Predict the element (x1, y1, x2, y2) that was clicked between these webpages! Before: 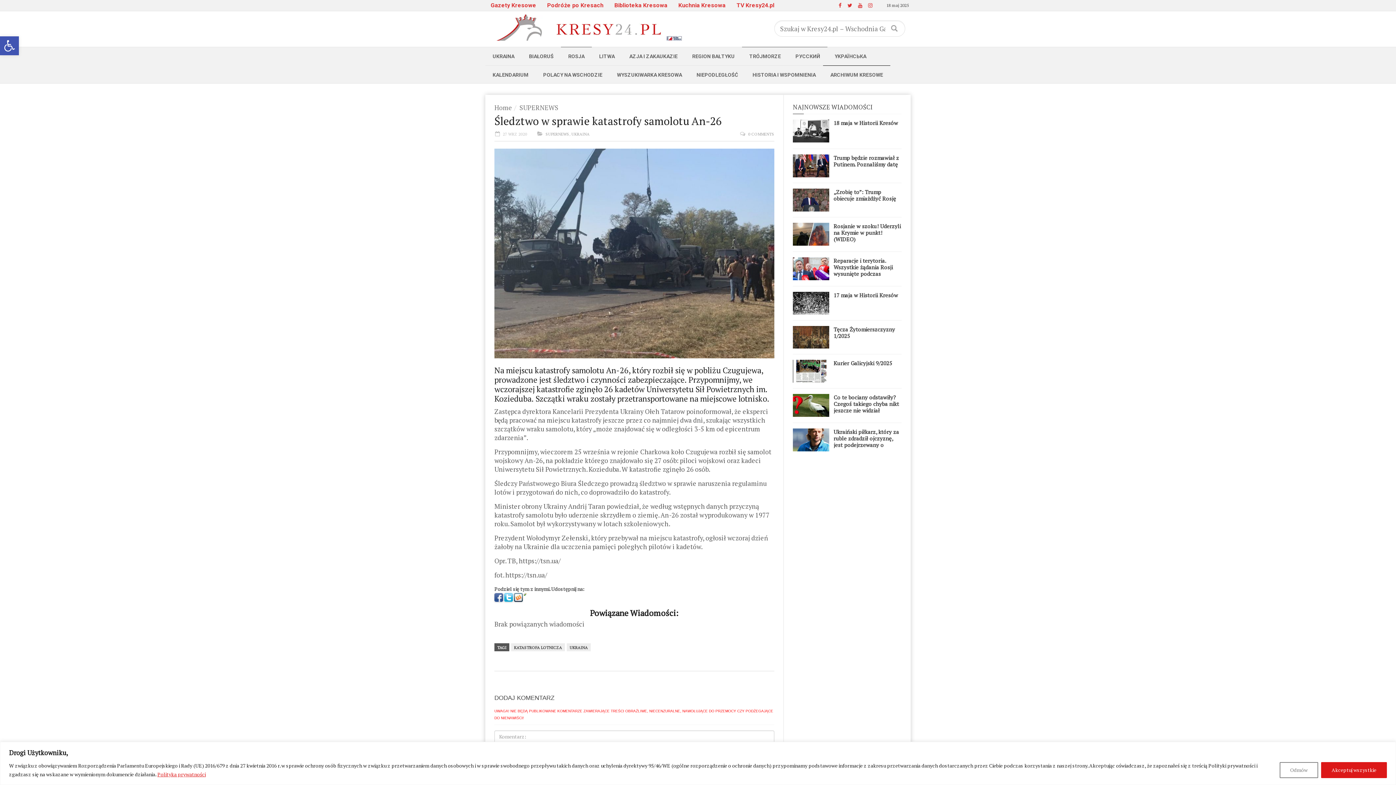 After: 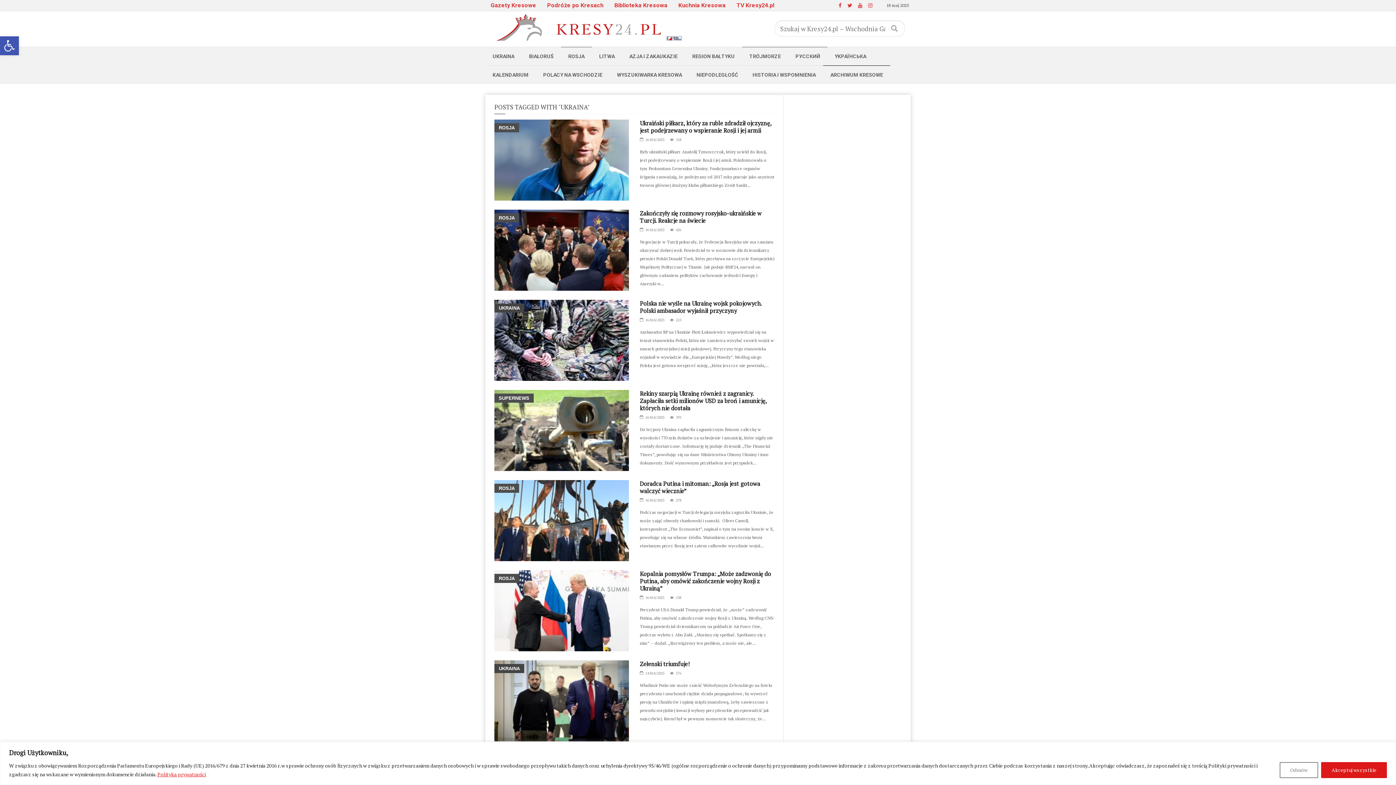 Action: label: UKRAINA bbox: (566, 643, 590, 651)